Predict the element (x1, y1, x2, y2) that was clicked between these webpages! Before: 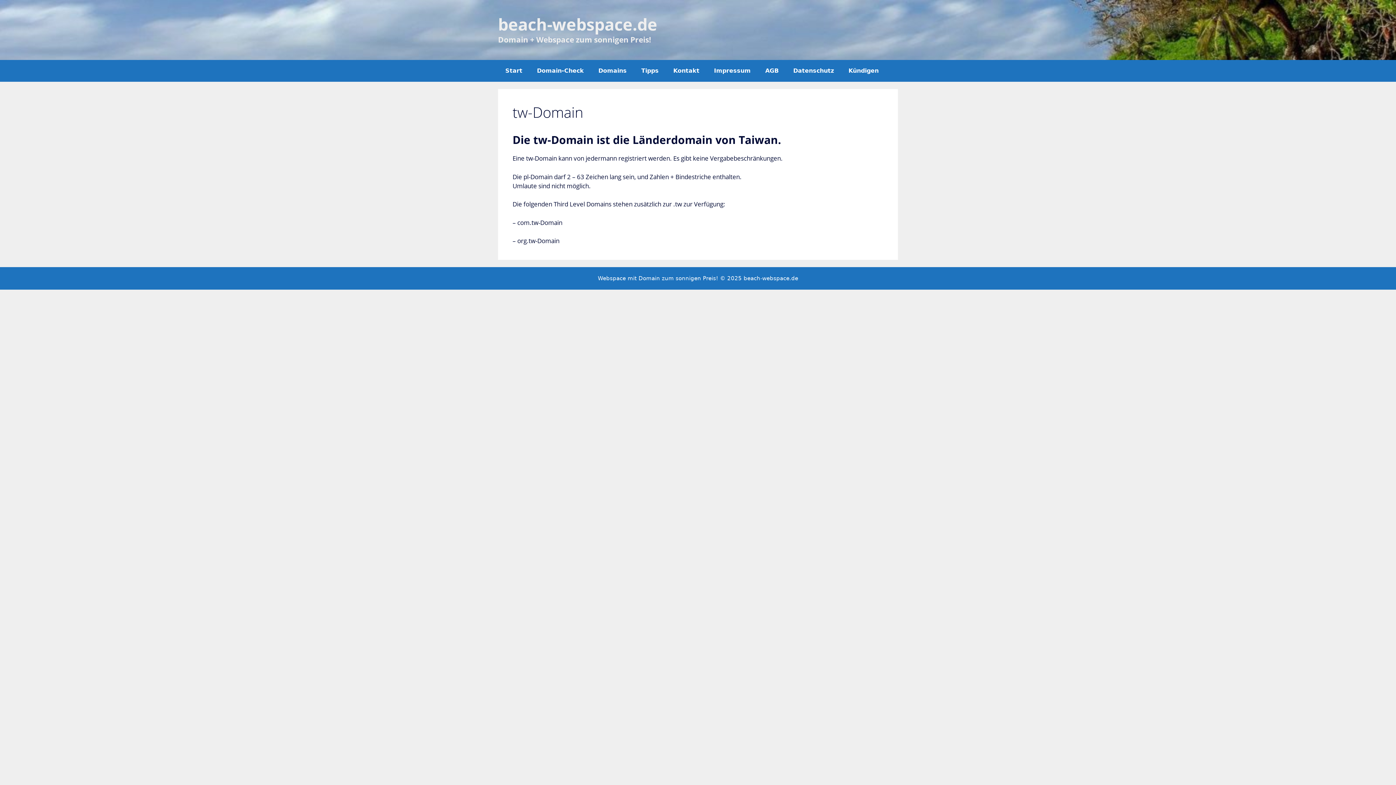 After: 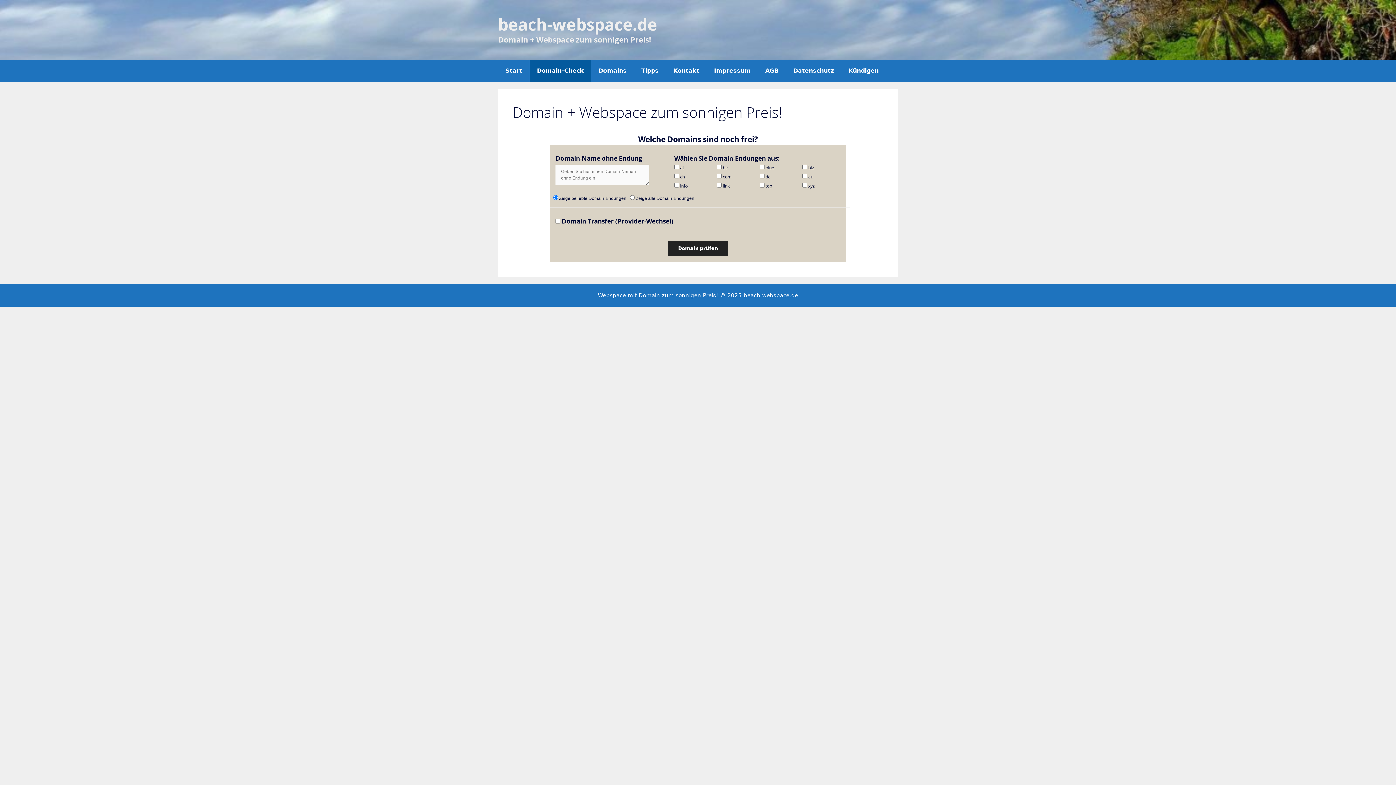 Action: bbox: (529, 60, 591, 81) label: Domain-Check